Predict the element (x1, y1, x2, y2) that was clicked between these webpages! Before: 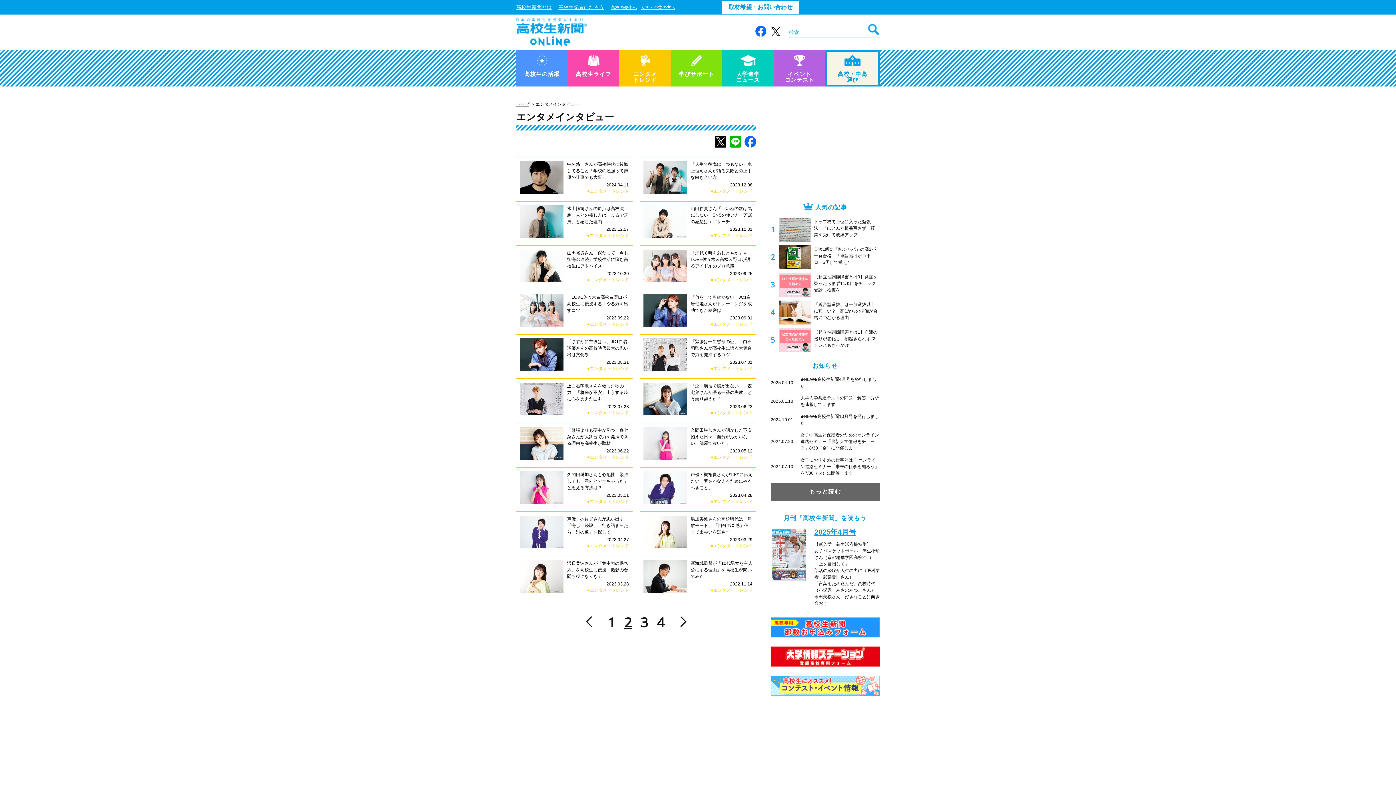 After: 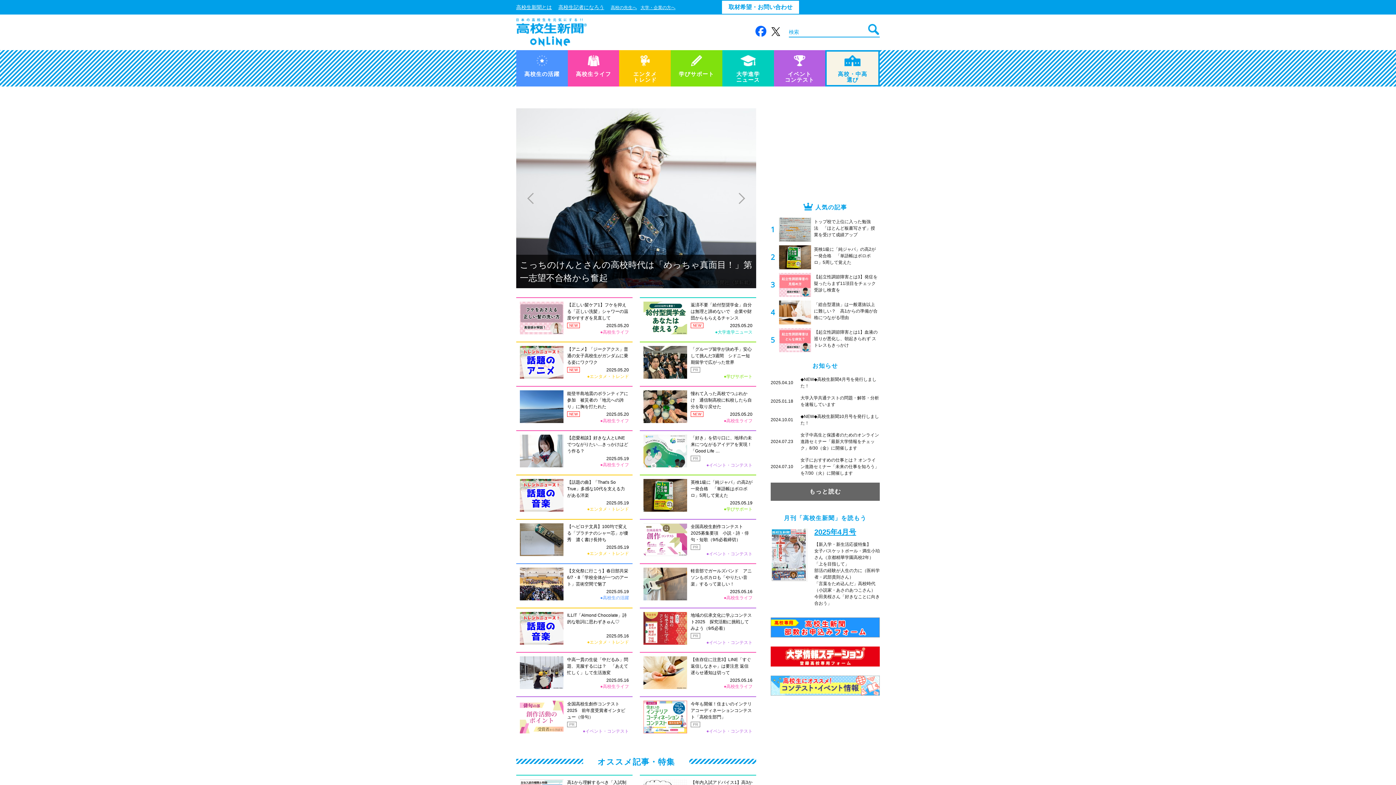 Action: label: トップ bbox: (516, 101, 529, 106)